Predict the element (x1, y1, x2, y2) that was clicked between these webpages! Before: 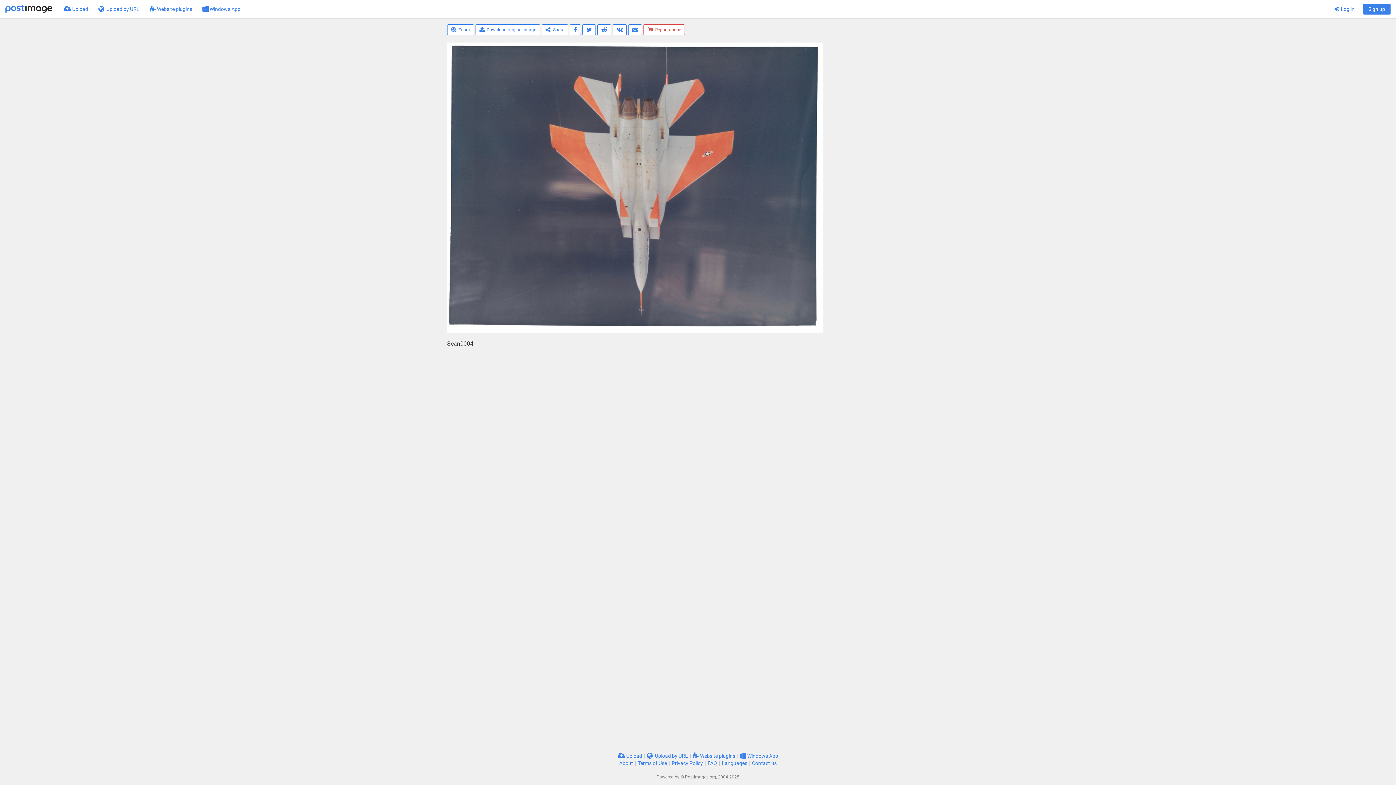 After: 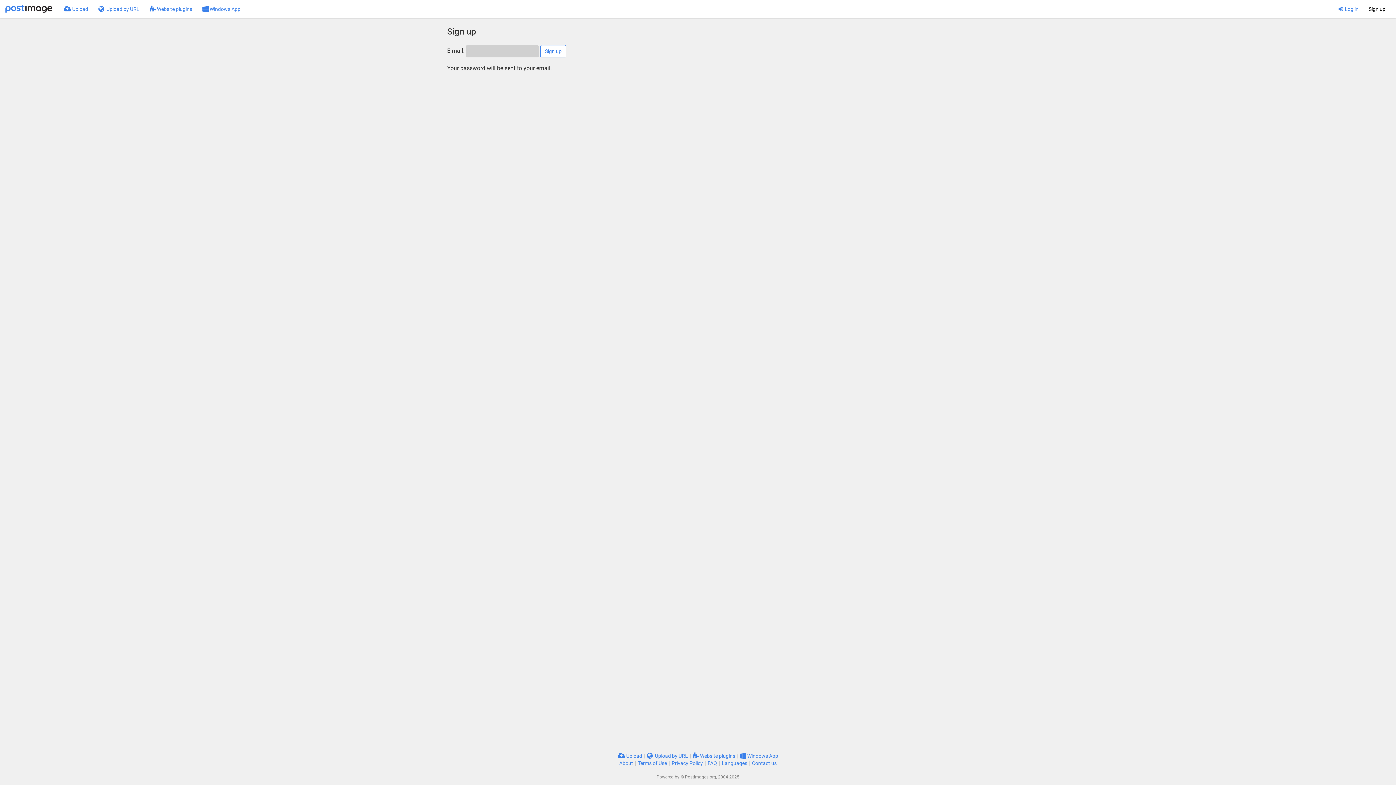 Action: label: Sign up bbox: (1363, 3, 1390, 14)